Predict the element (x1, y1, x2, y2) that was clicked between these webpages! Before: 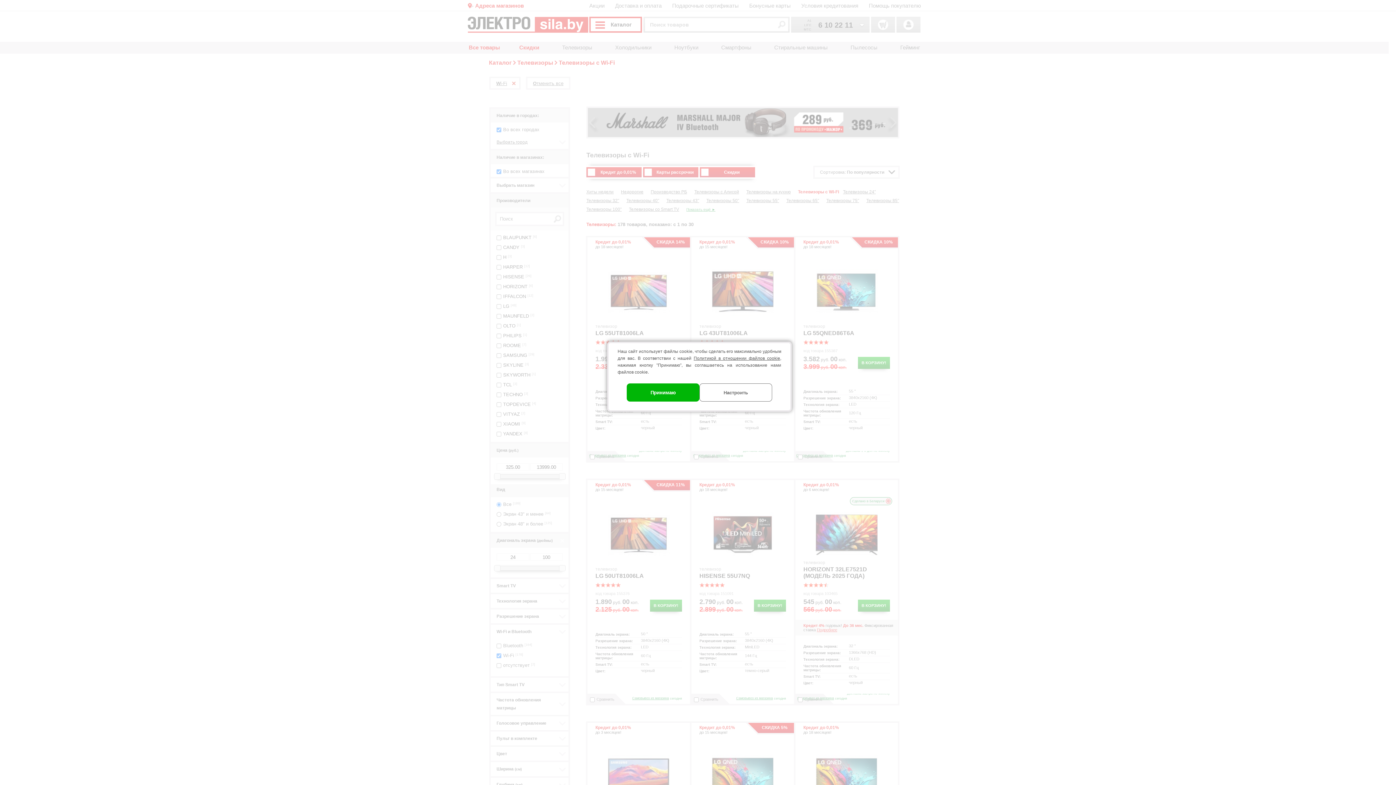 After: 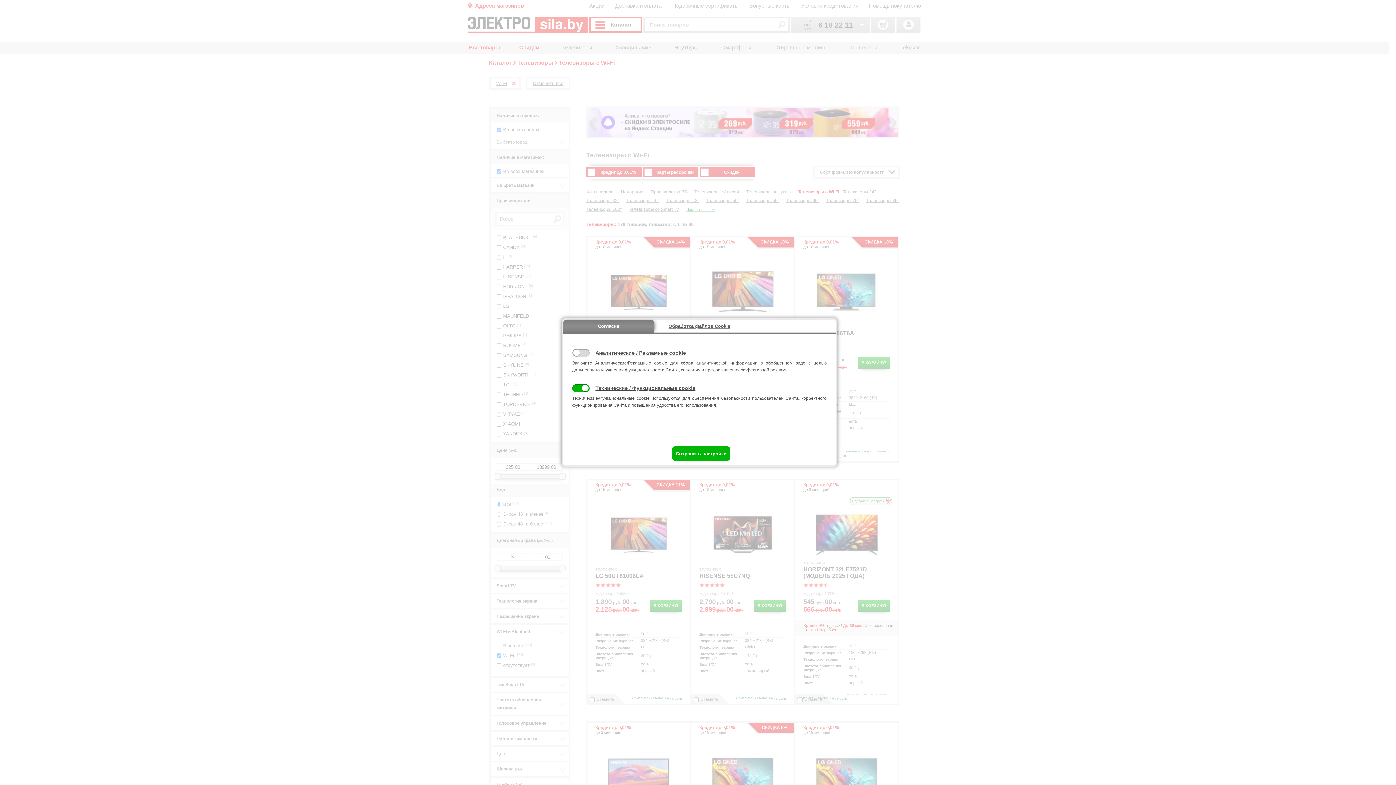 Action: bbox: (699, 383, 772, 401) label: Настроить